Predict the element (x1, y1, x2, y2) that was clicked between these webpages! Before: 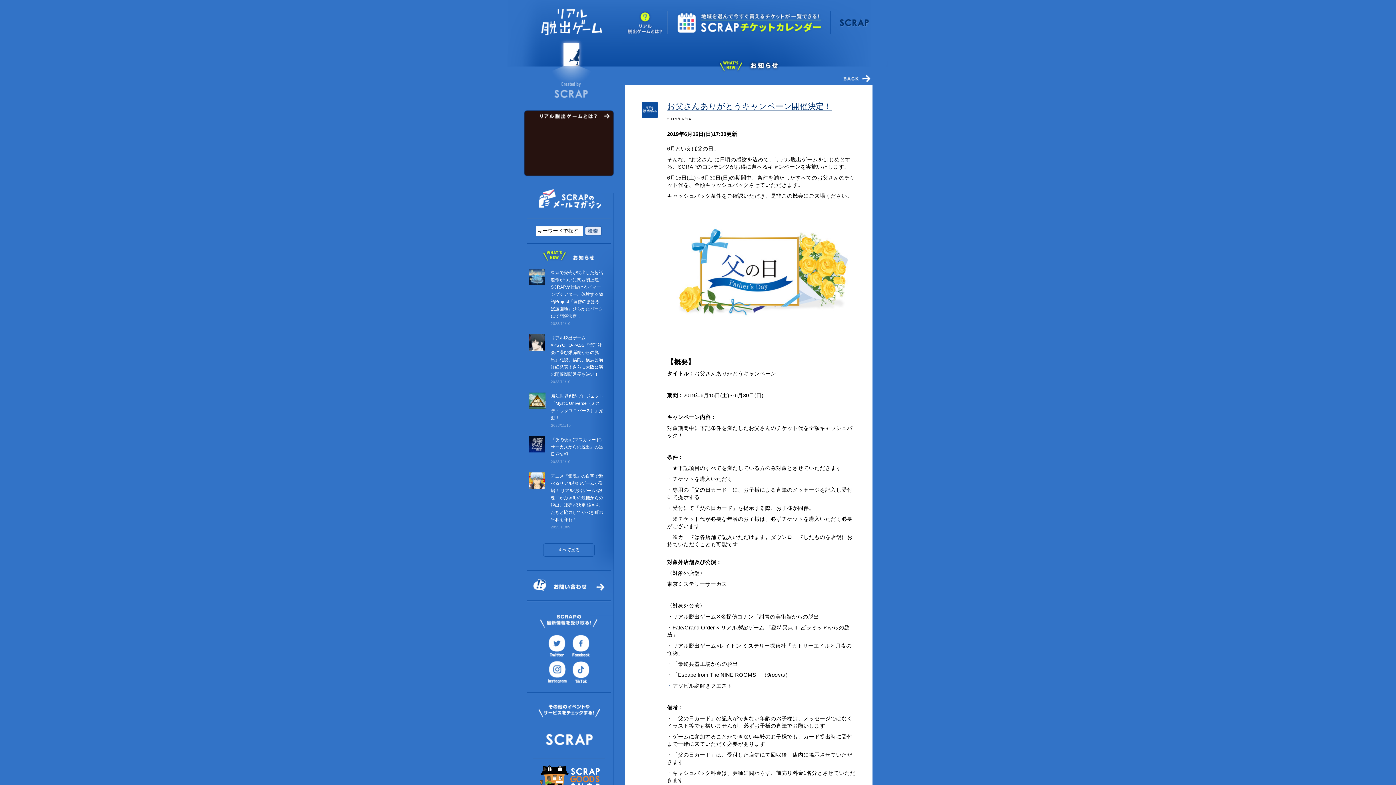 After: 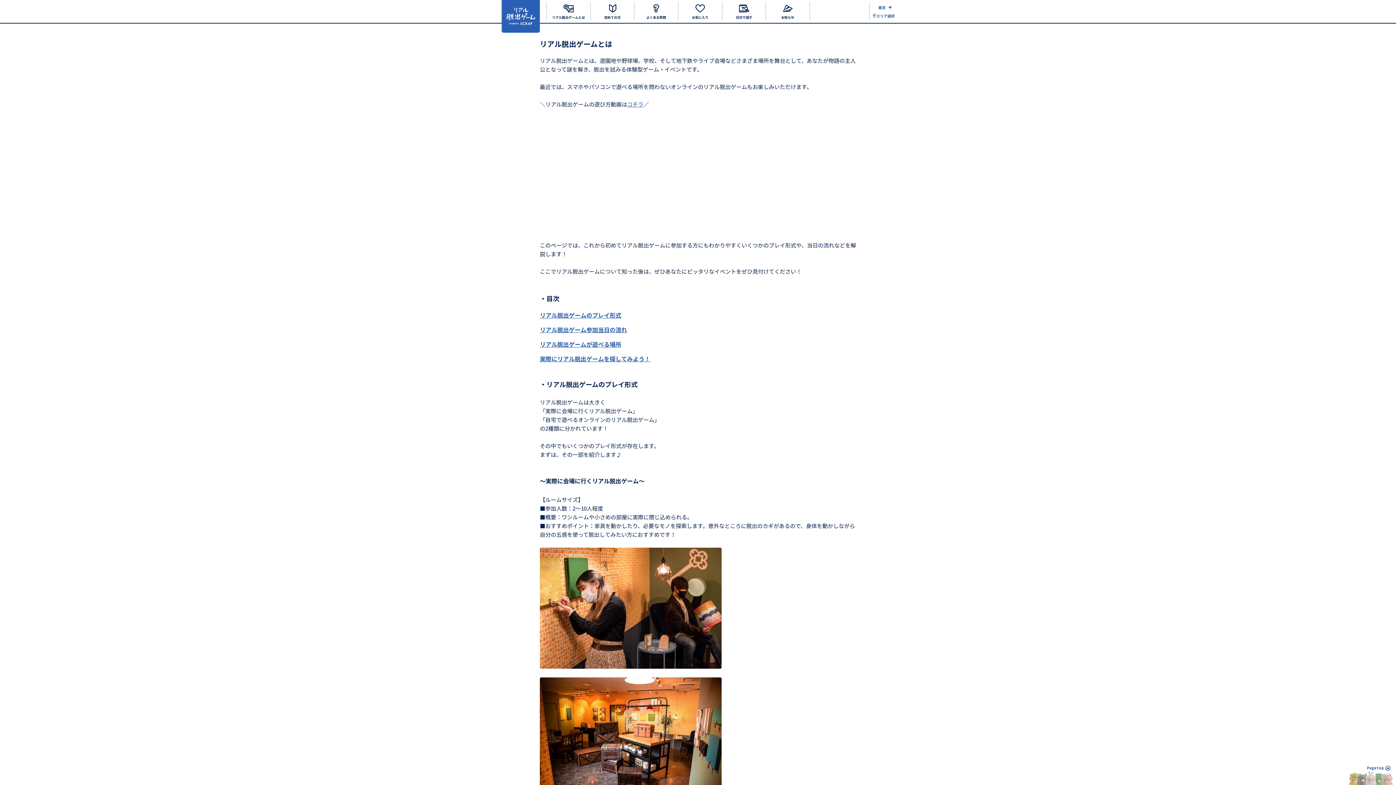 Action: bbox: (625, 12, 667, 17)